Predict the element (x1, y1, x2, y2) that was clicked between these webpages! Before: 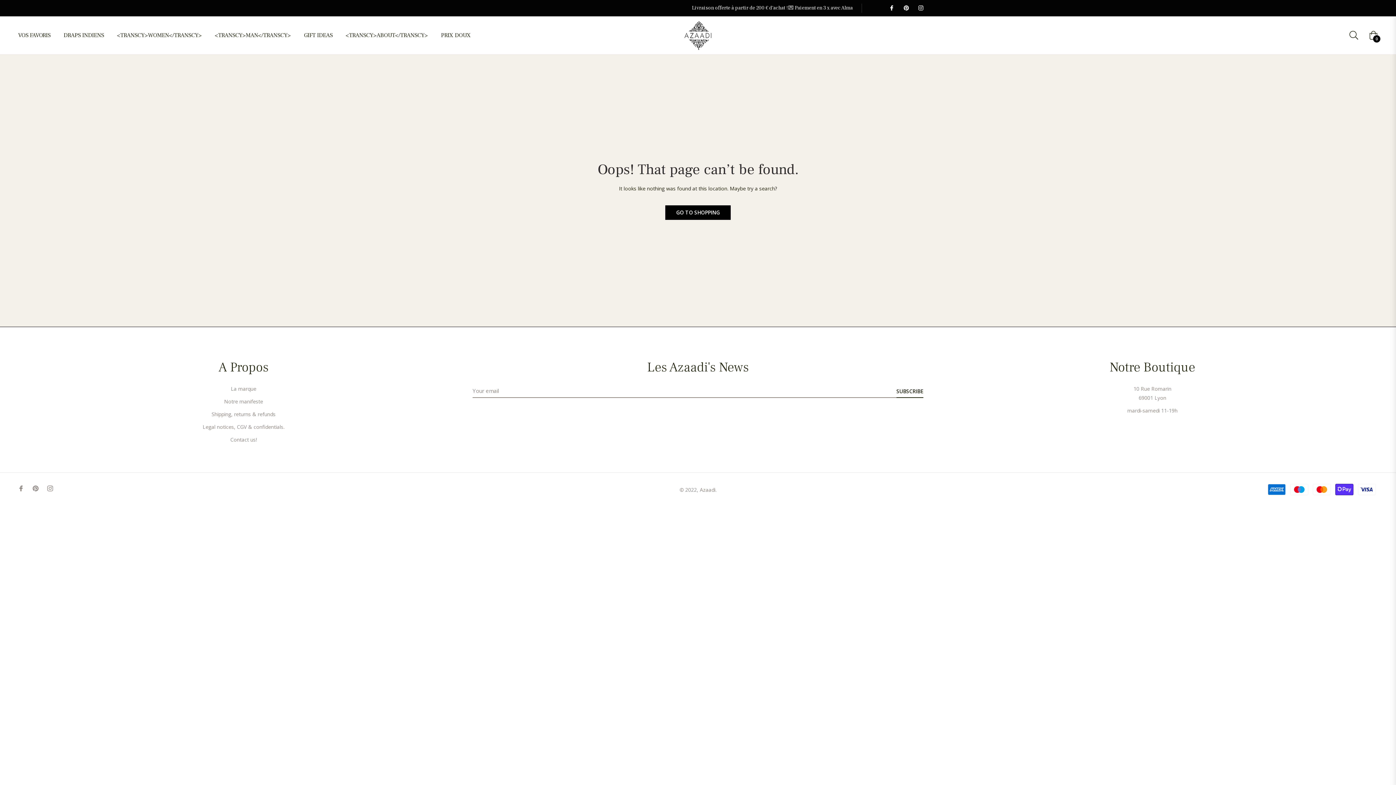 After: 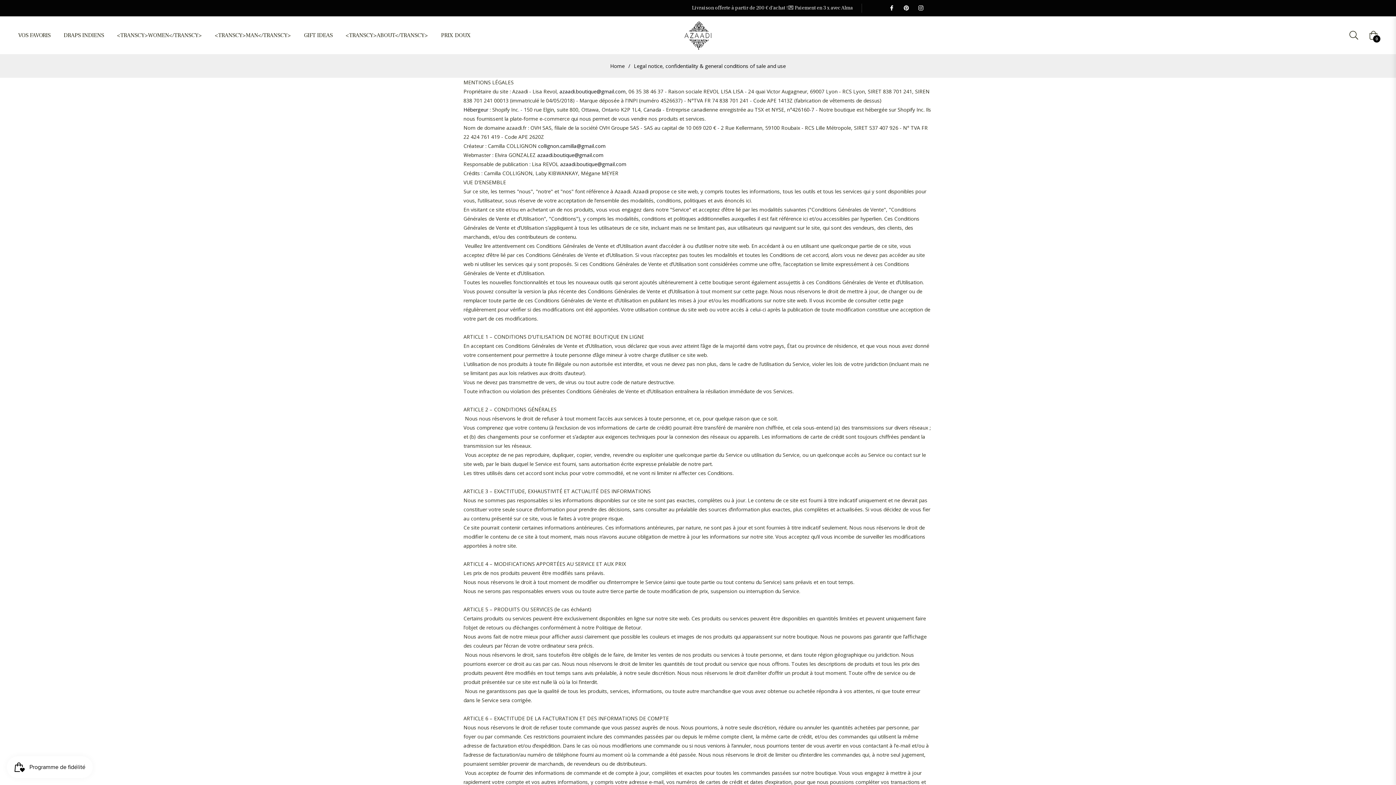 Action: bbox: (202, 423, 284, 430) label: Legal notices, CGV & confidentials.